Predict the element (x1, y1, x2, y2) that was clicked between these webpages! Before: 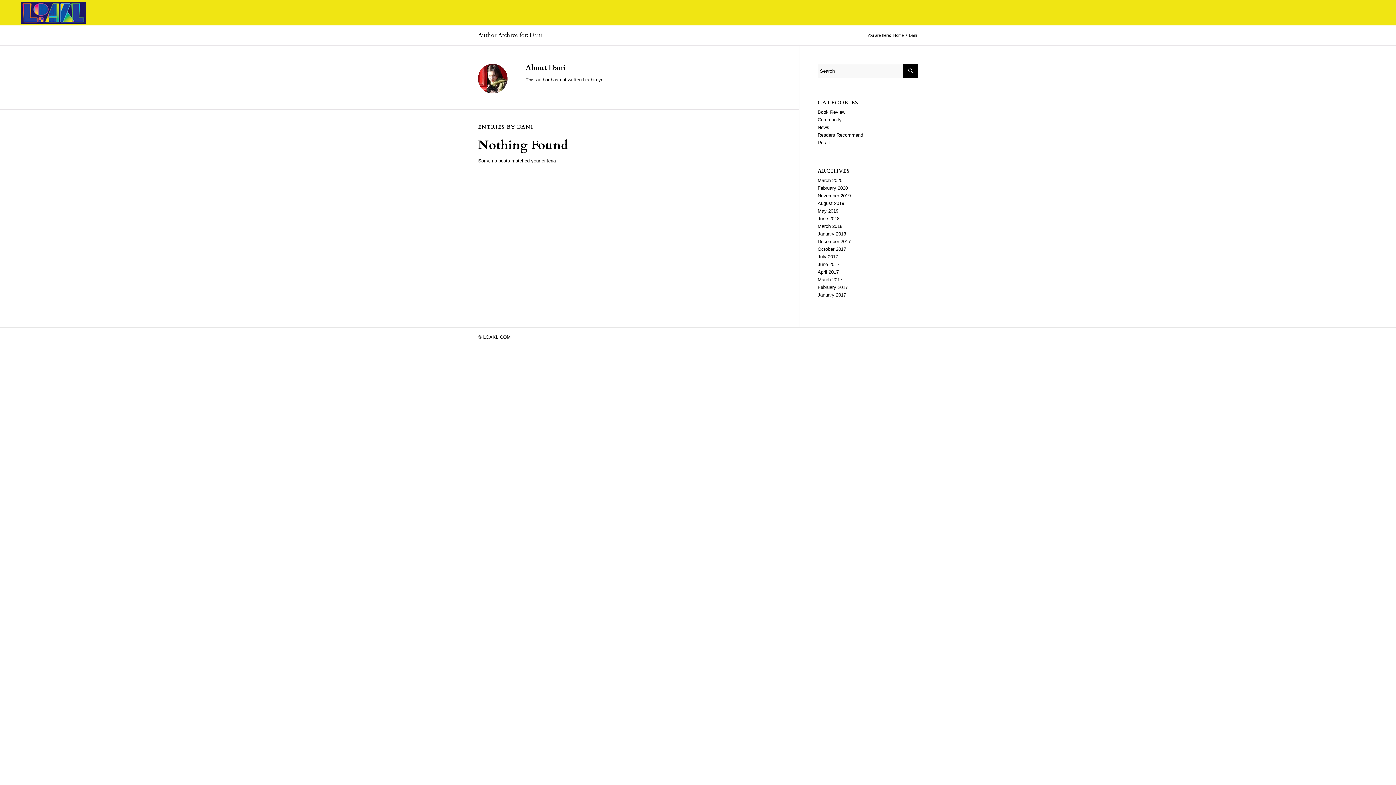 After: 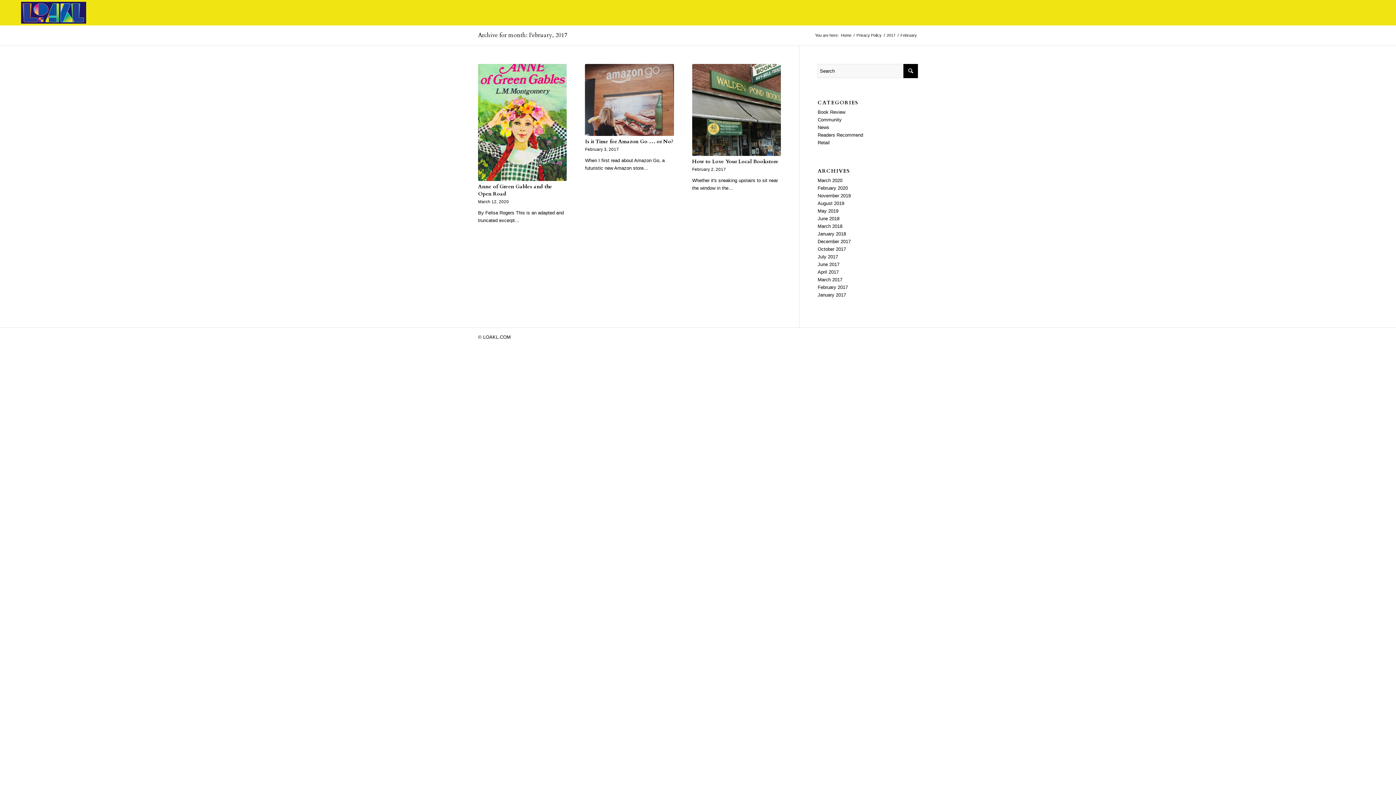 Action: bbox: (817, 284, 848, 290) label: February 2017